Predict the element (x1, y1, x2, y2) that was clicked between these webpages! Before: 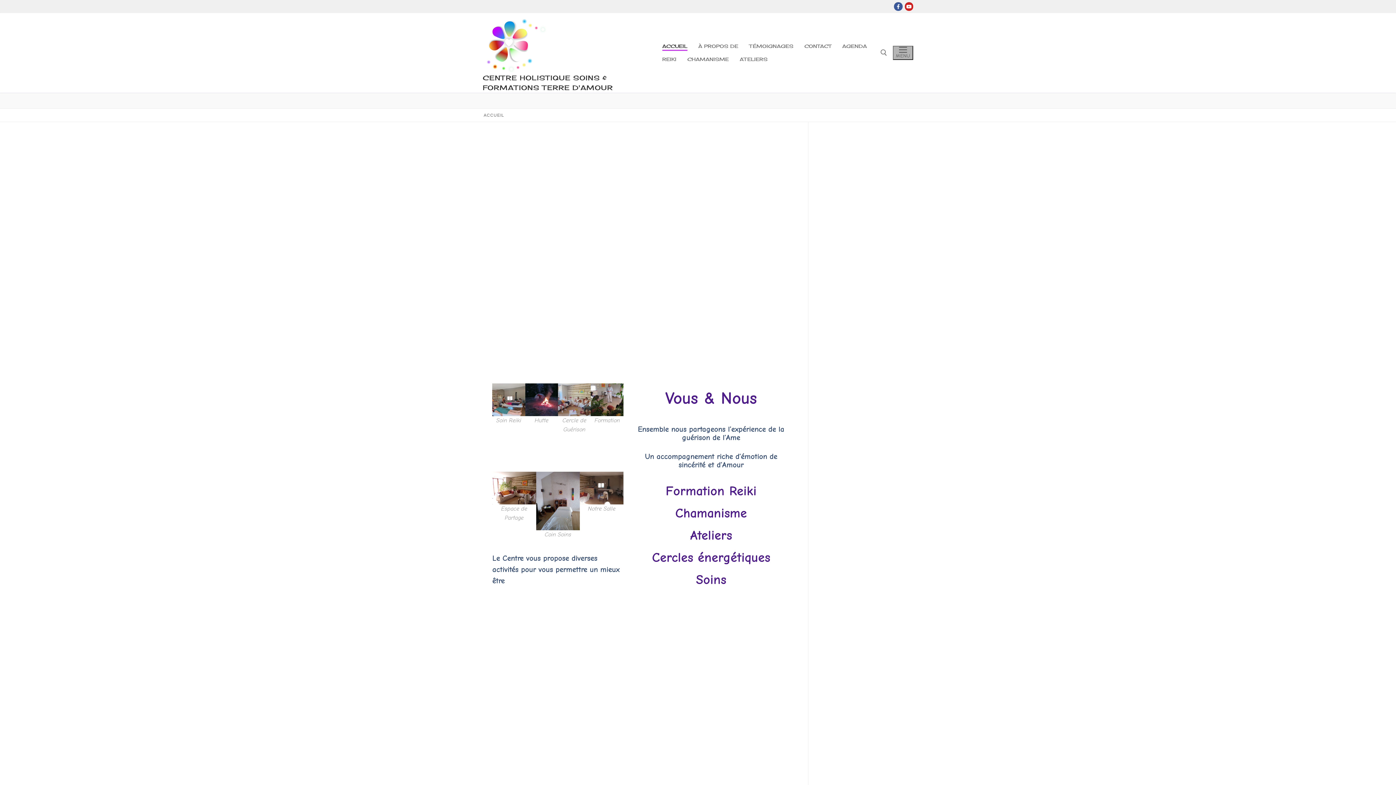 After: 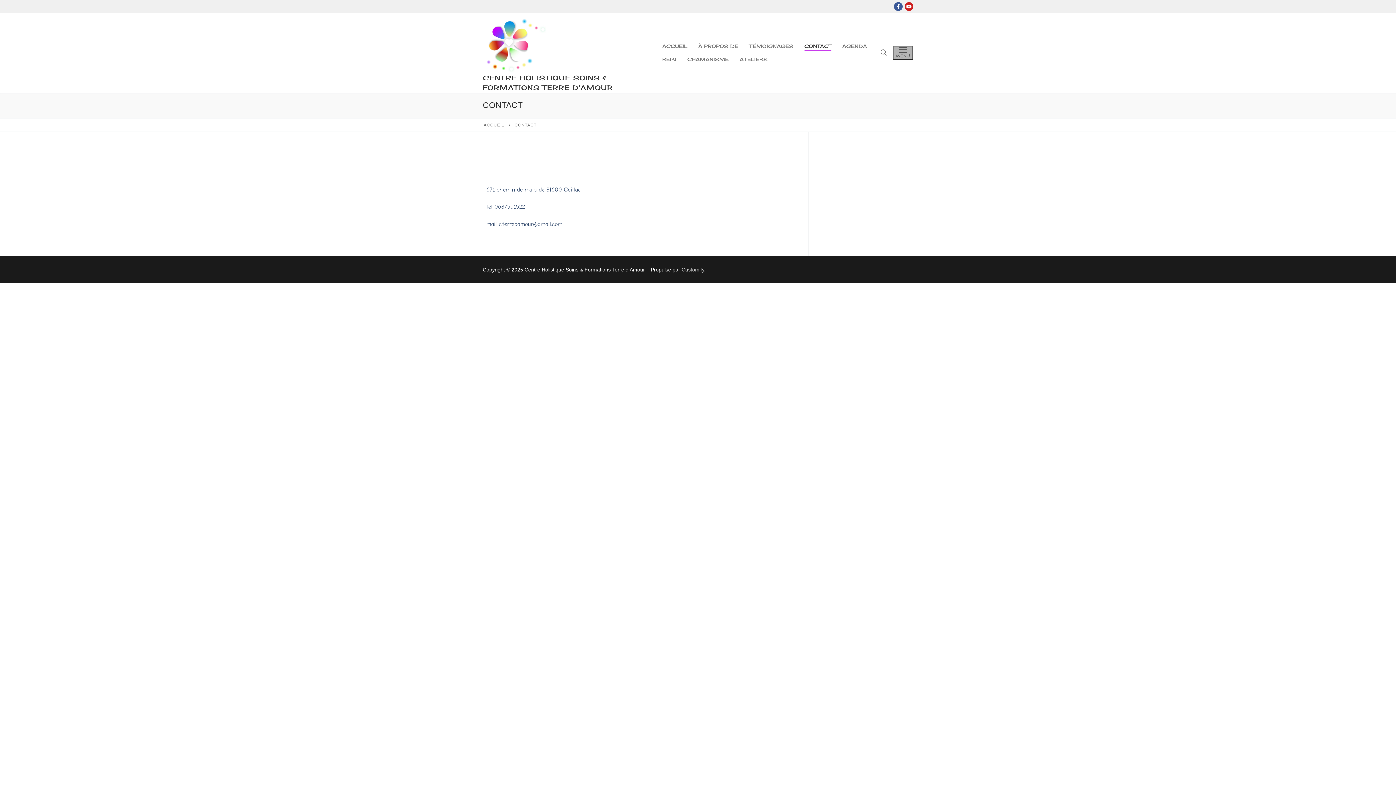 Action: bbox: (799, 39, 836, 52) label: CONTACT